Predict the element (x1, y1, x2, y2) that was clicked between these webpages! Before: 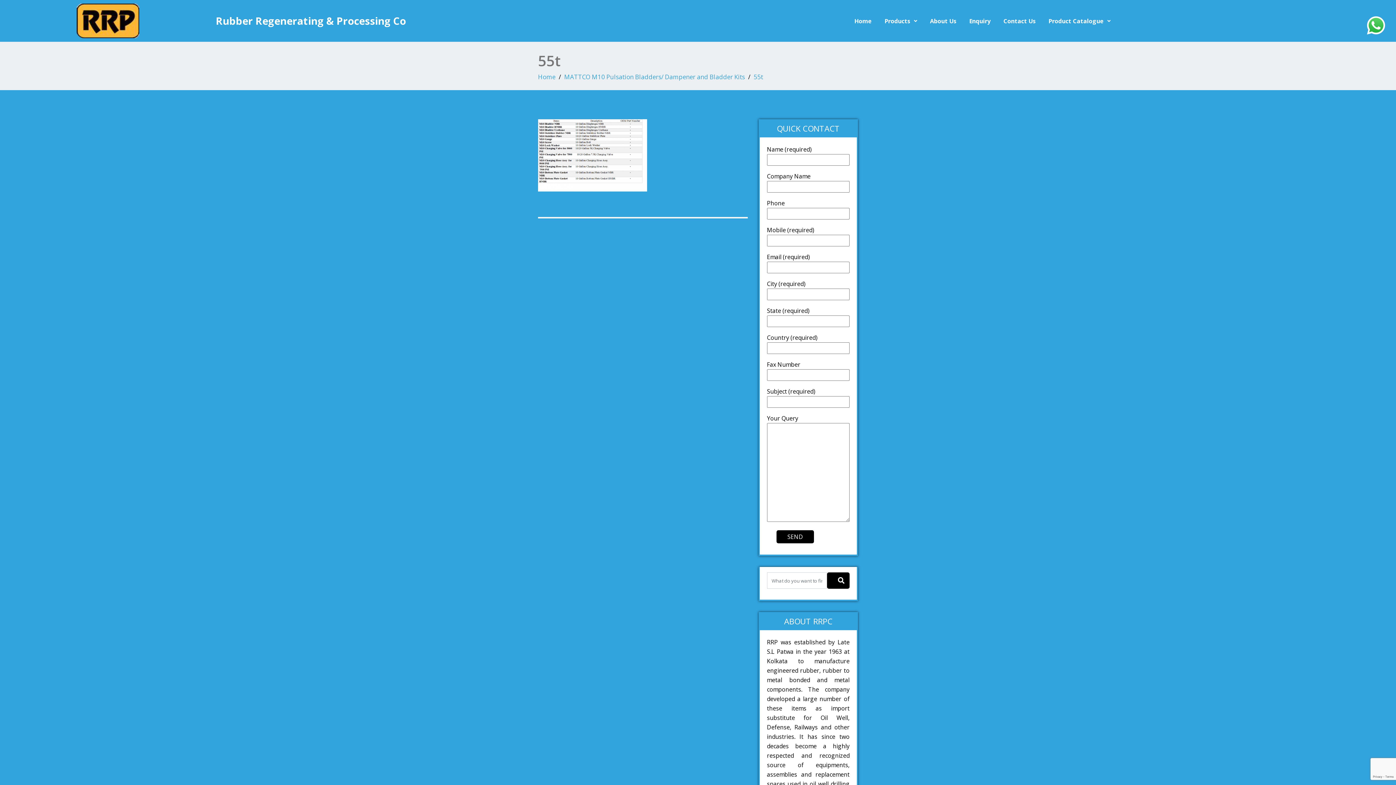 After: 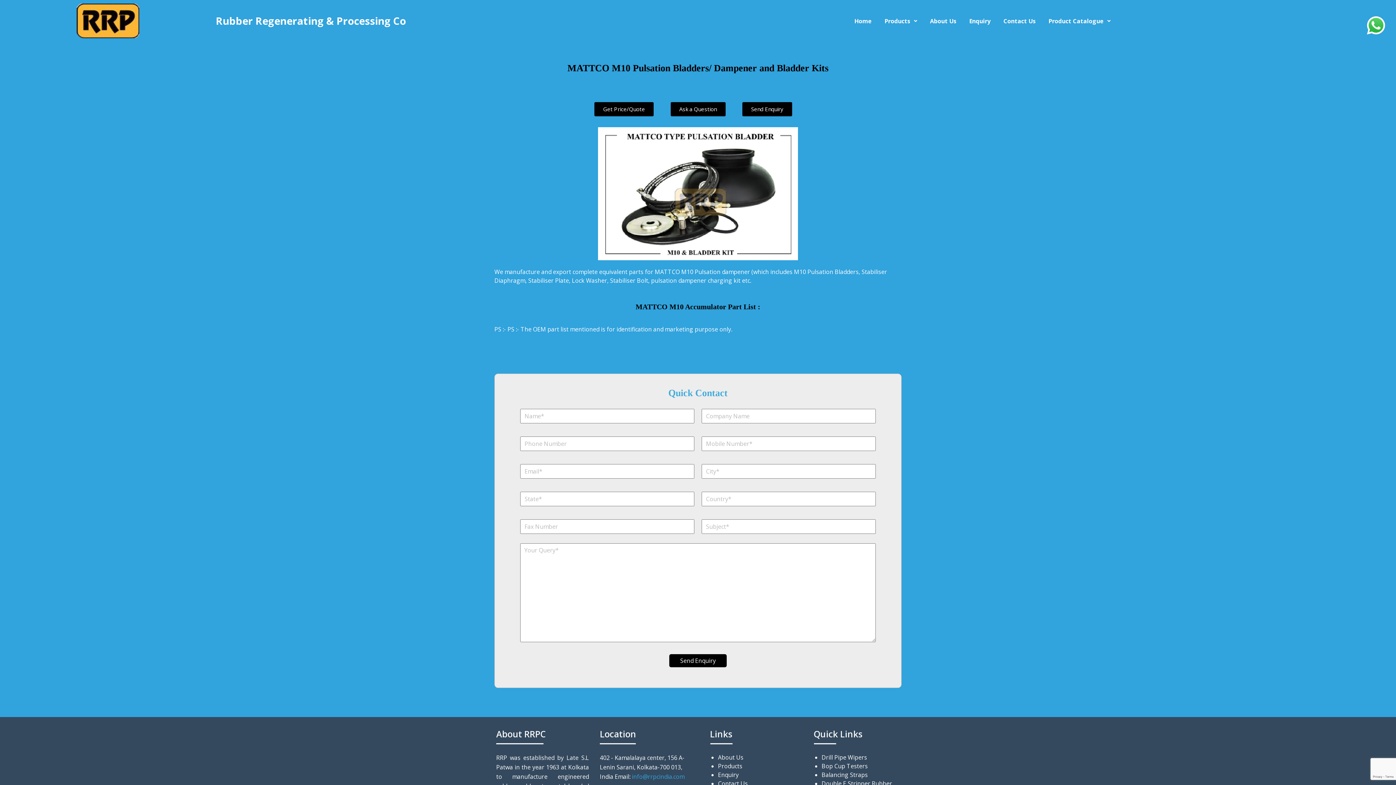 Action: bbox: (564, 72, 745, 81) label: MATTCO M10 Pulsation Bladders/ Dampener and Bladder Kits